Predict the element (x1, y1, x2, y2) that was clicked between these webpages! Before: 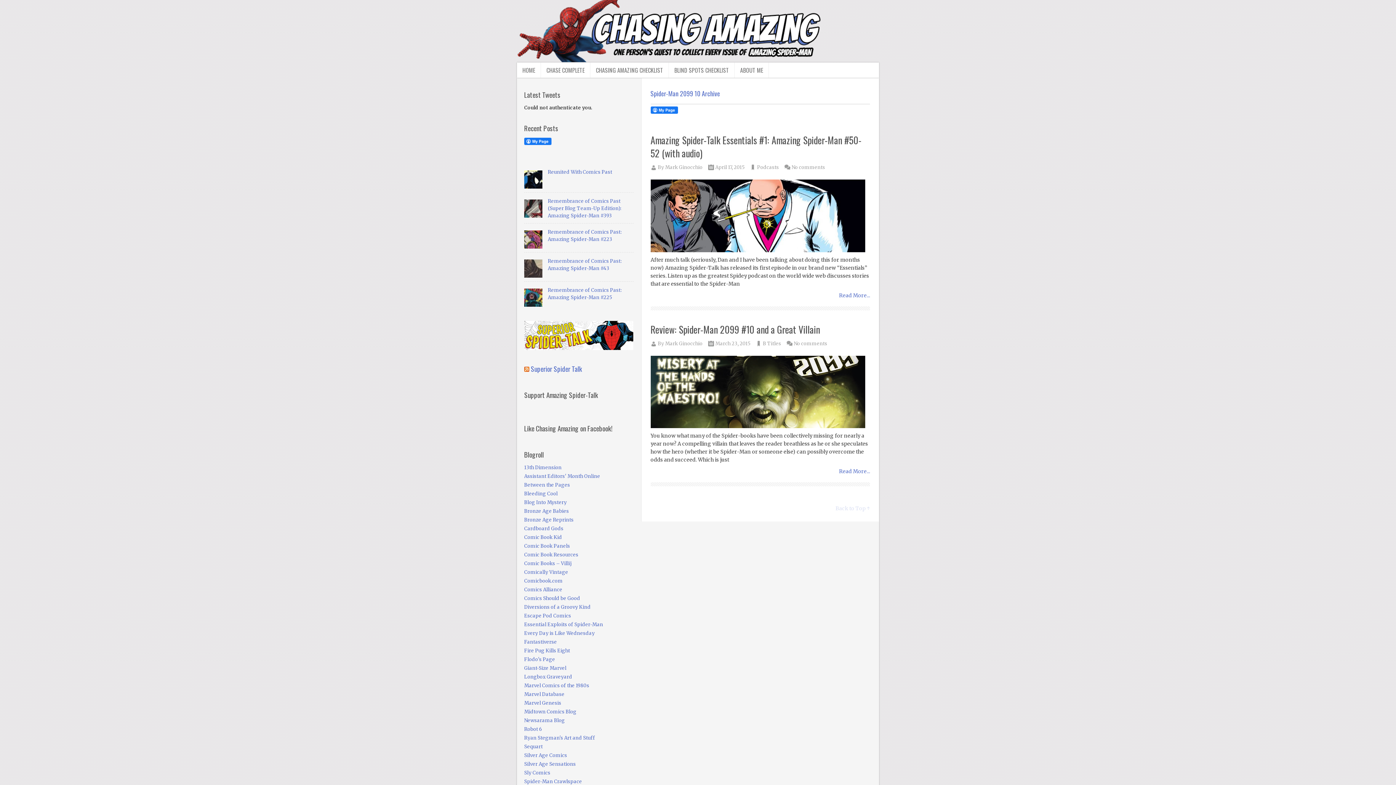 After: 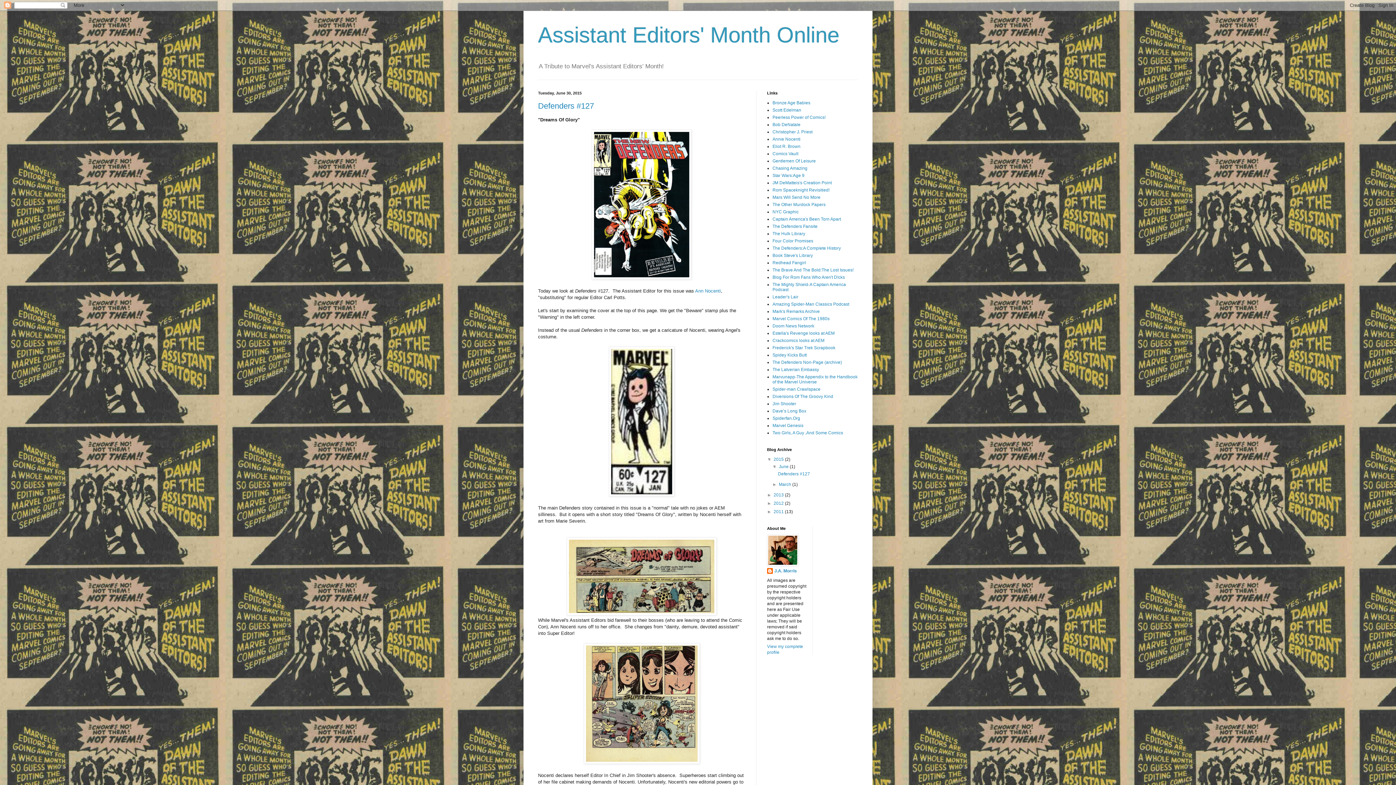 Action: bbox: (524, 473, 600, 479) label: Assistant Editors' Month Online